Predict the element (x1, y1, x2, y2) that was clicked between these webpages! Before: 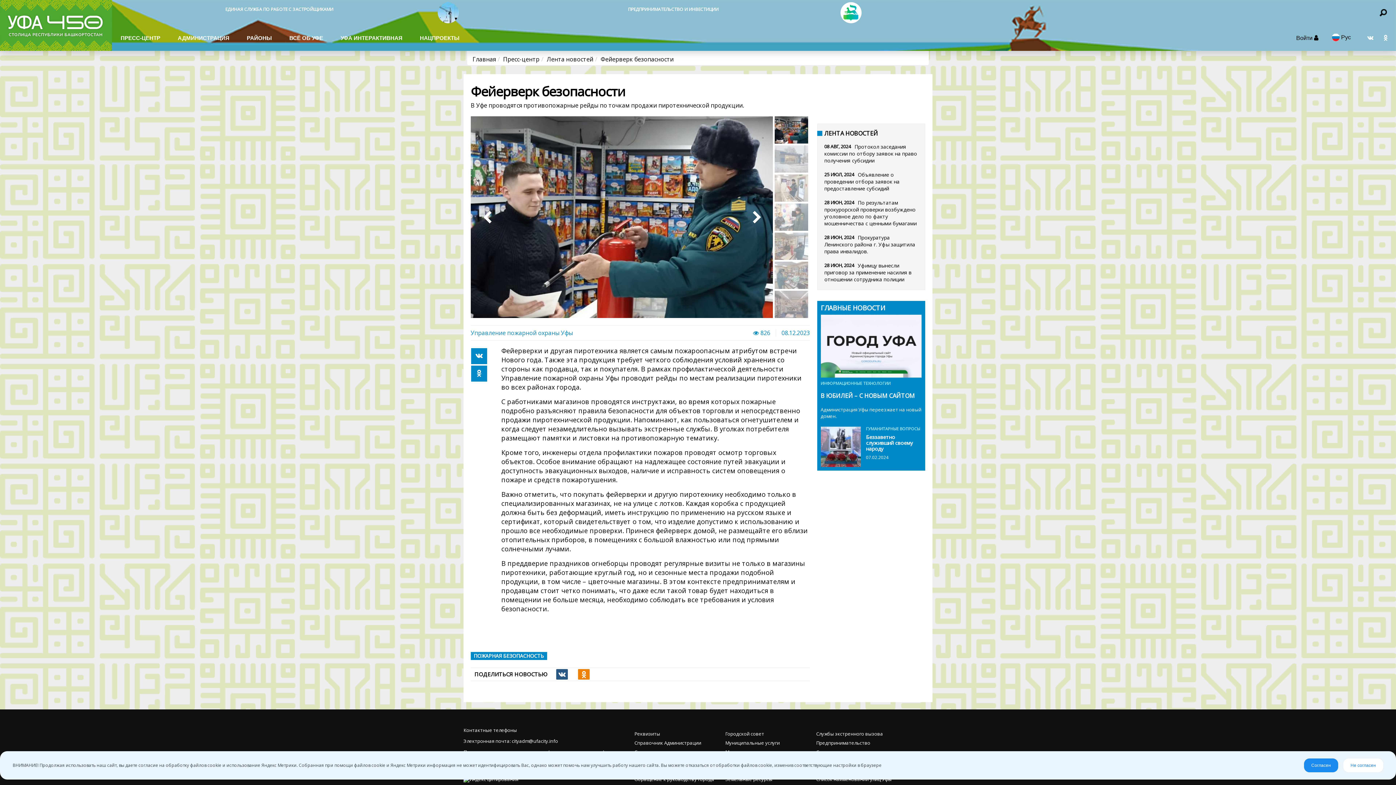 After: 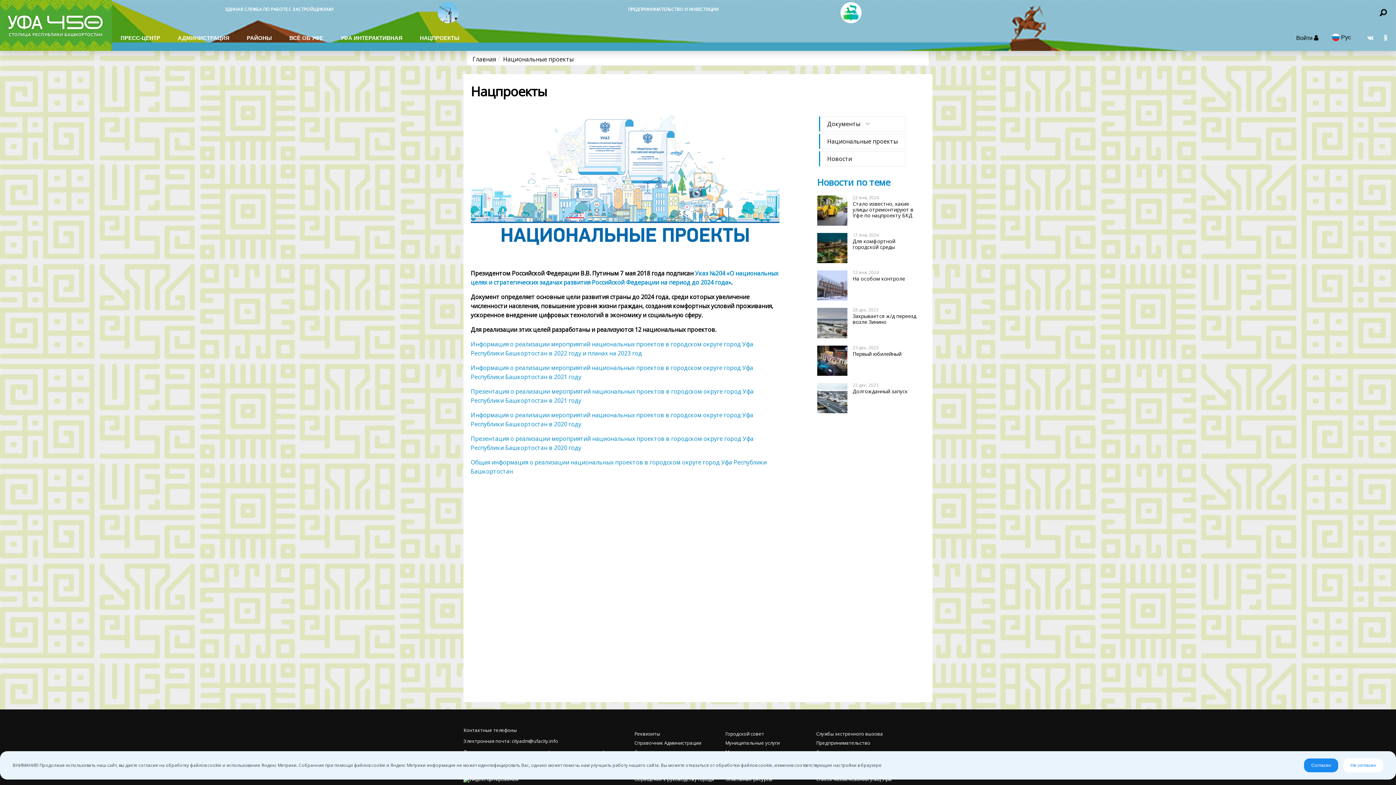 Action: bbox: (411, 25, 468, 50) label: НАЦПРОЕКТЫ